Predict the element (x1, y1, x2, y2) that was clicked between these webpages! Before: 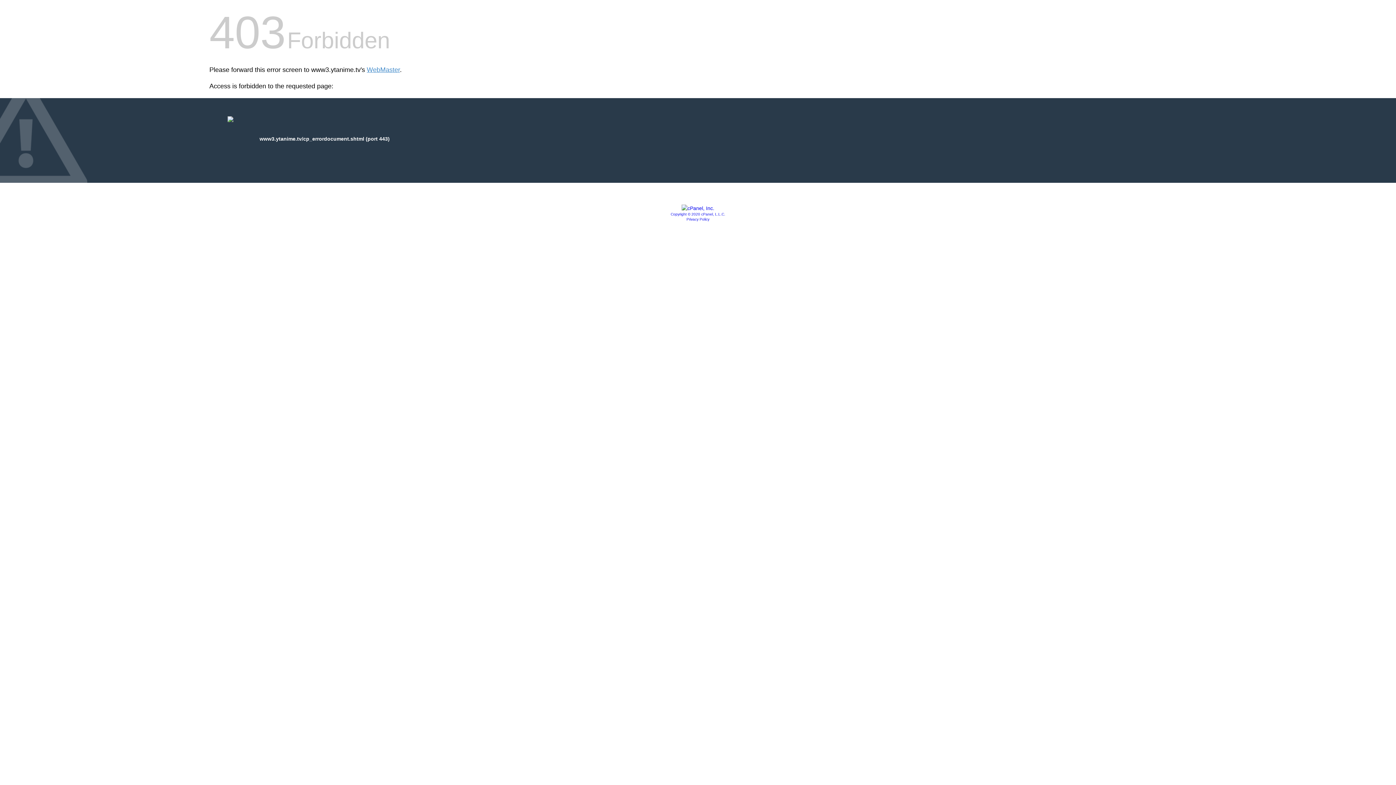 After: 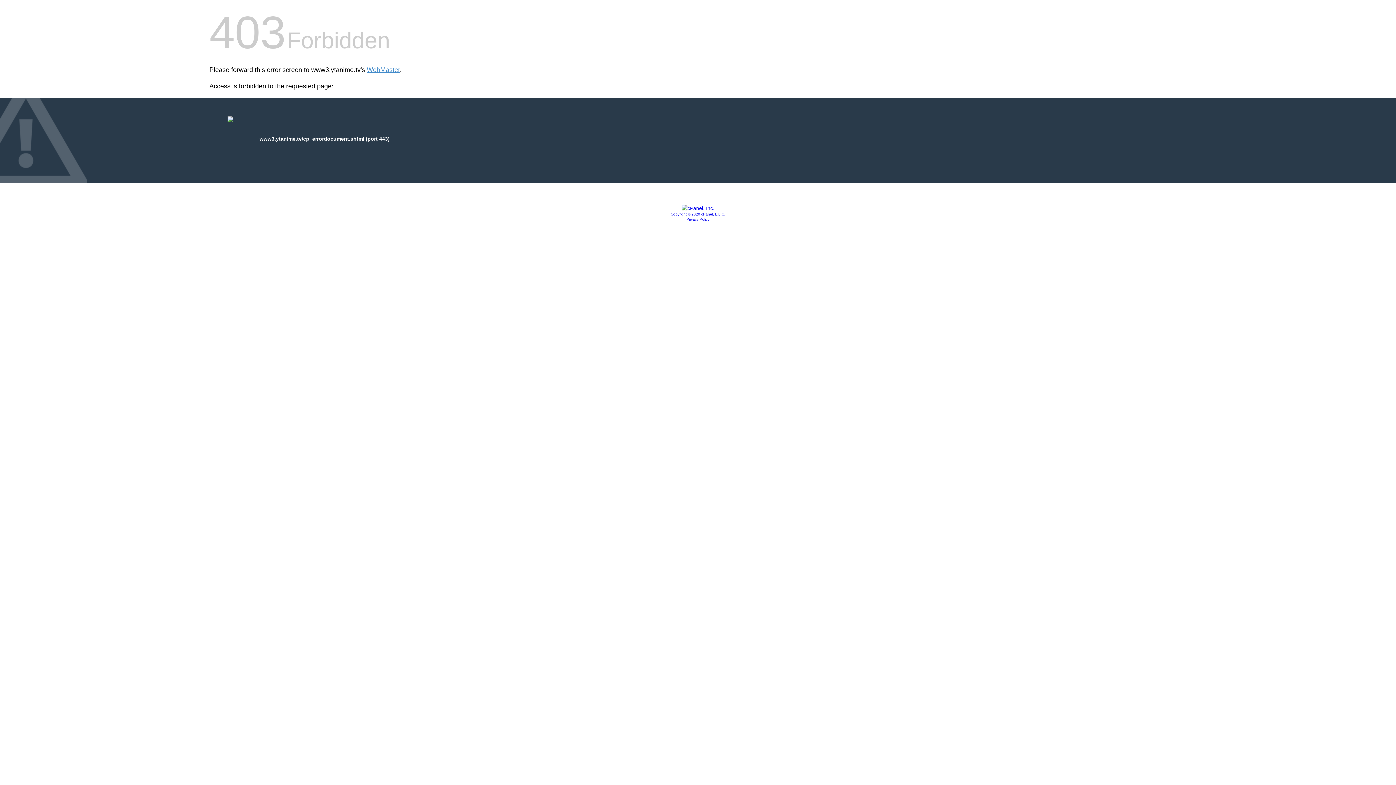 Action: bbox: (681, 205, 714, 211)